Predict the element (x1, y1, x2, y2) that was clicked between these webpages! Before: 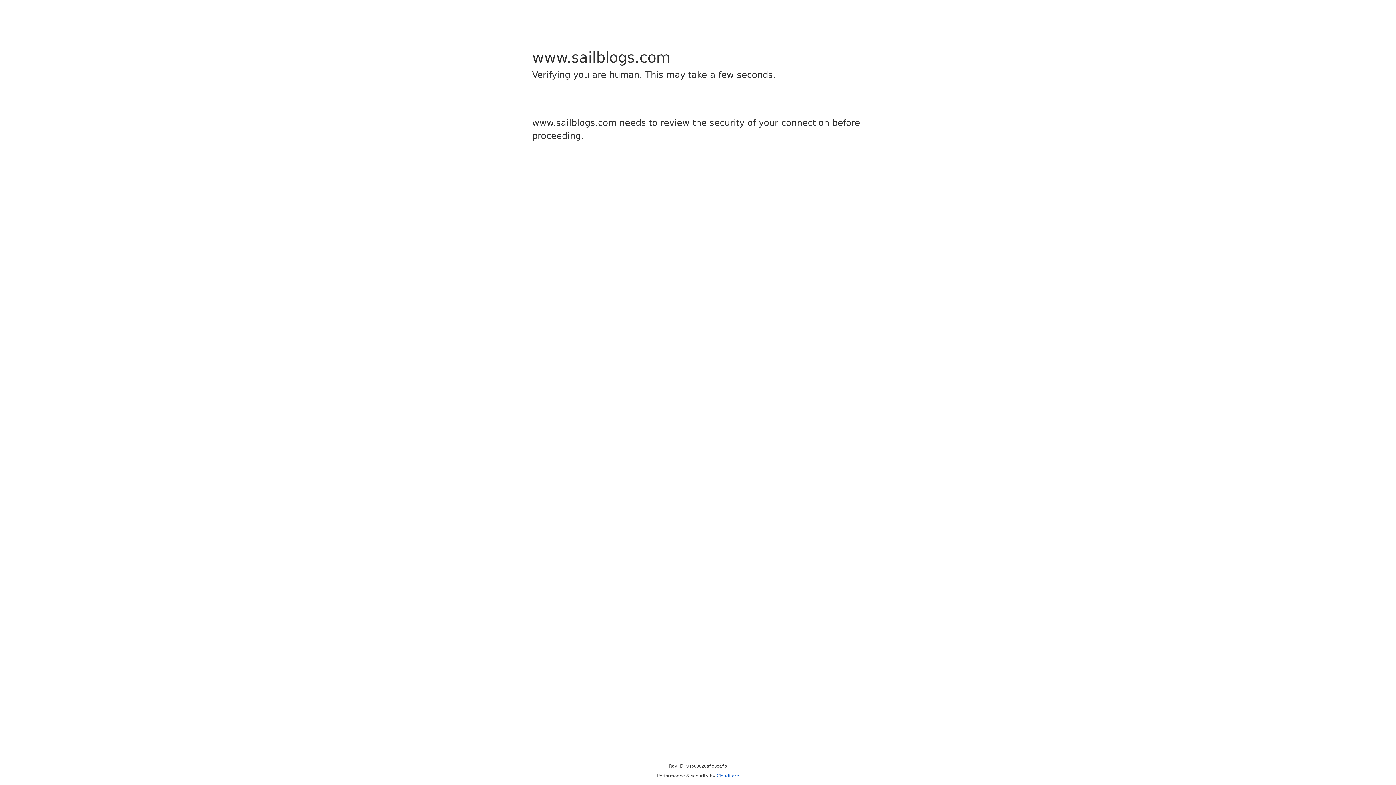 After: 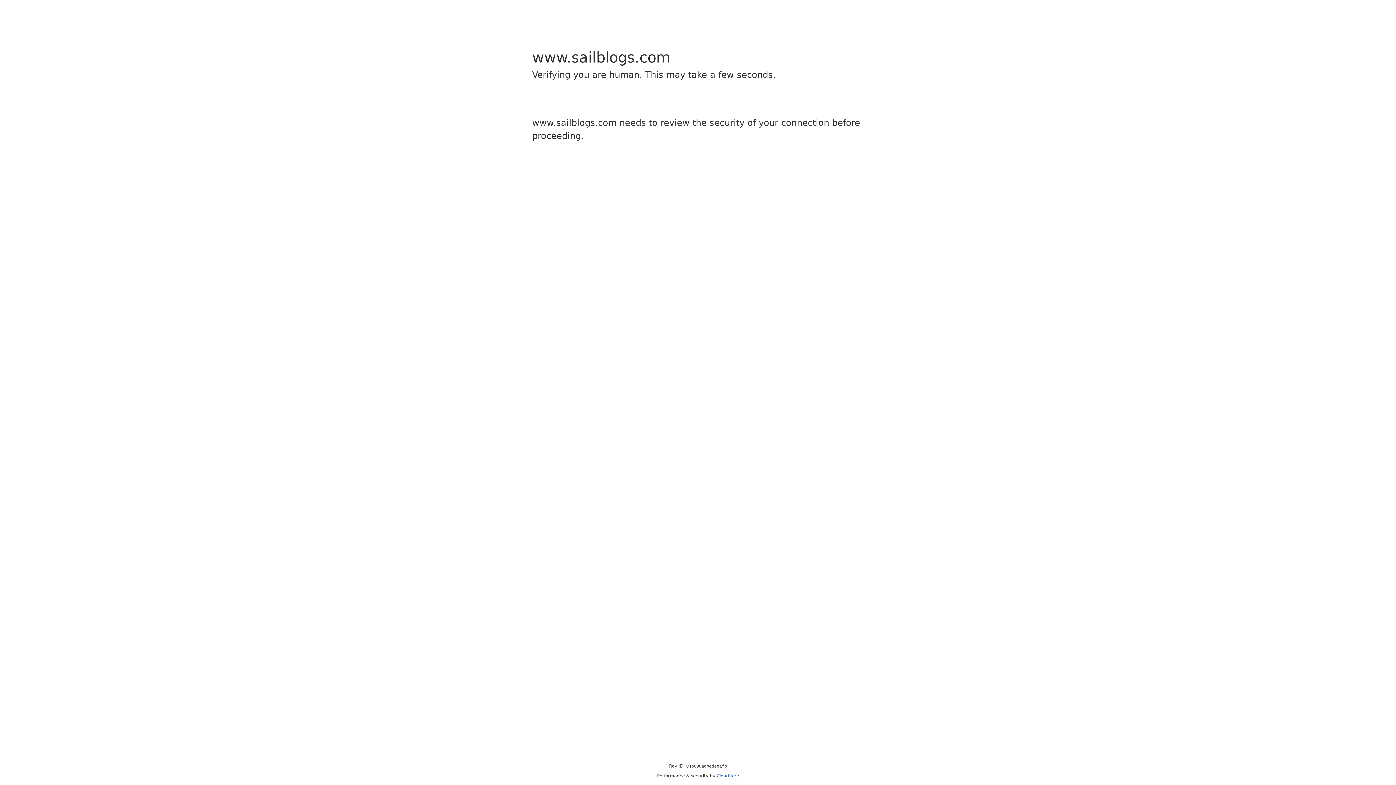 Action: label: Cloudflare bbox: (716, 773, 739, 778)